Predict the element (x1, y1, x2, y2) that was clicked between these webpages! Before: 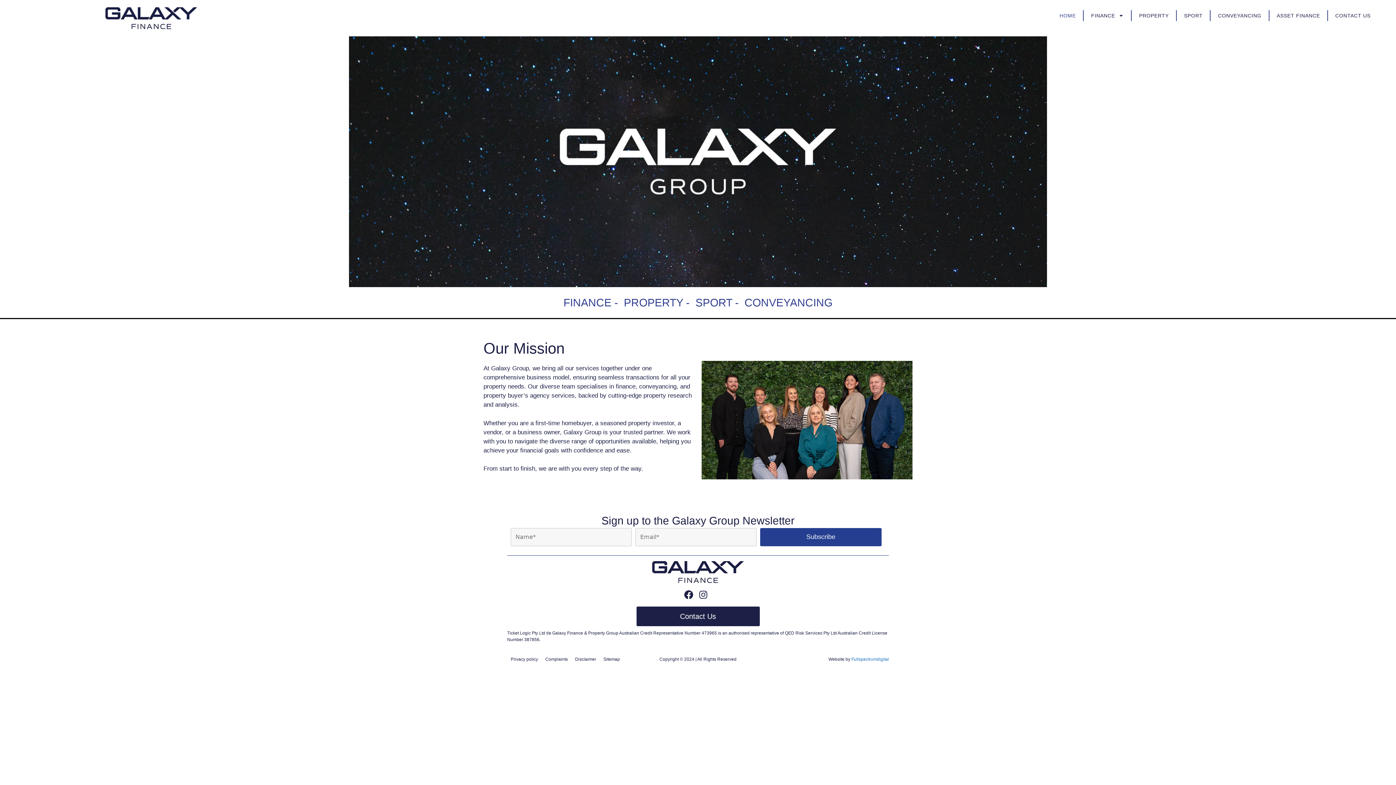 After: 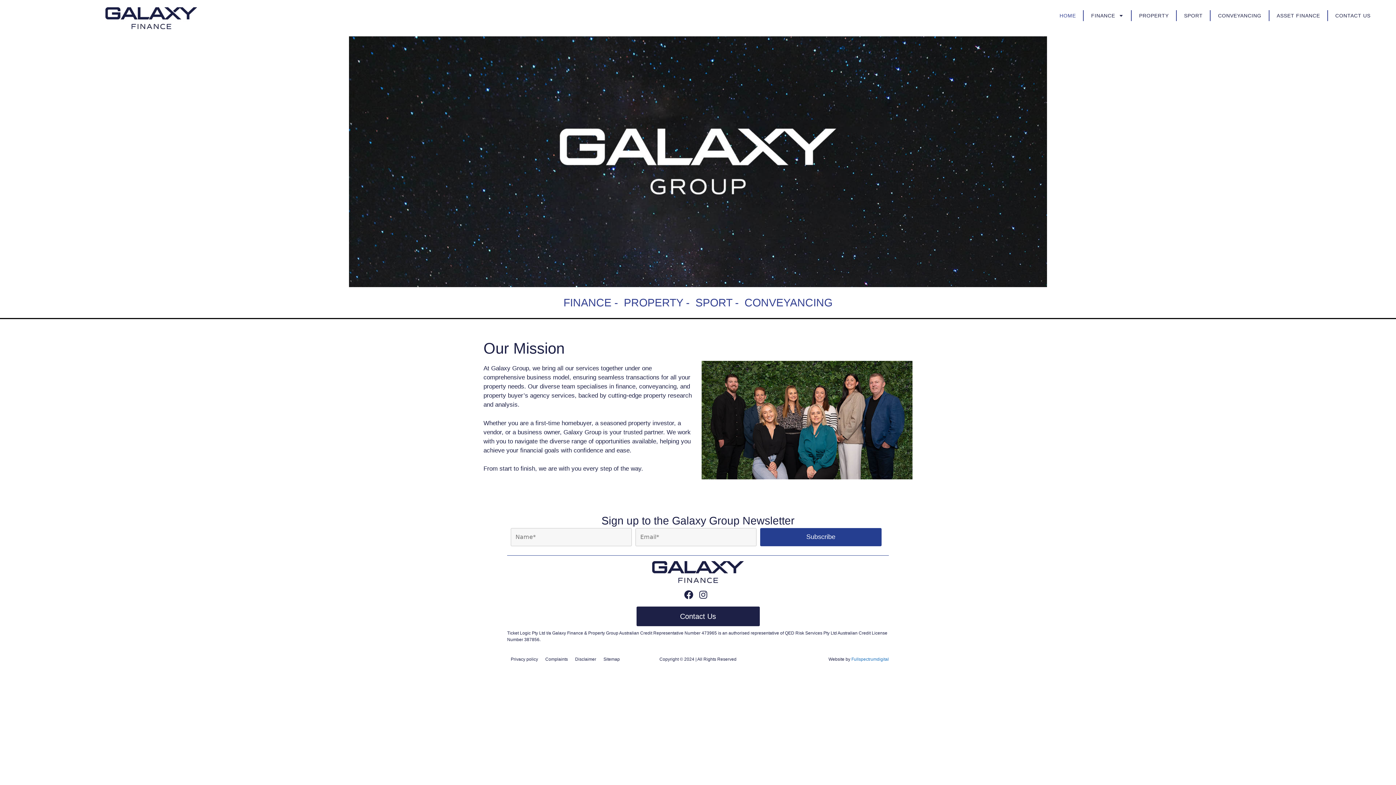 Action: label: CONVEYANCING bbox: (744, 294, 832, 310)